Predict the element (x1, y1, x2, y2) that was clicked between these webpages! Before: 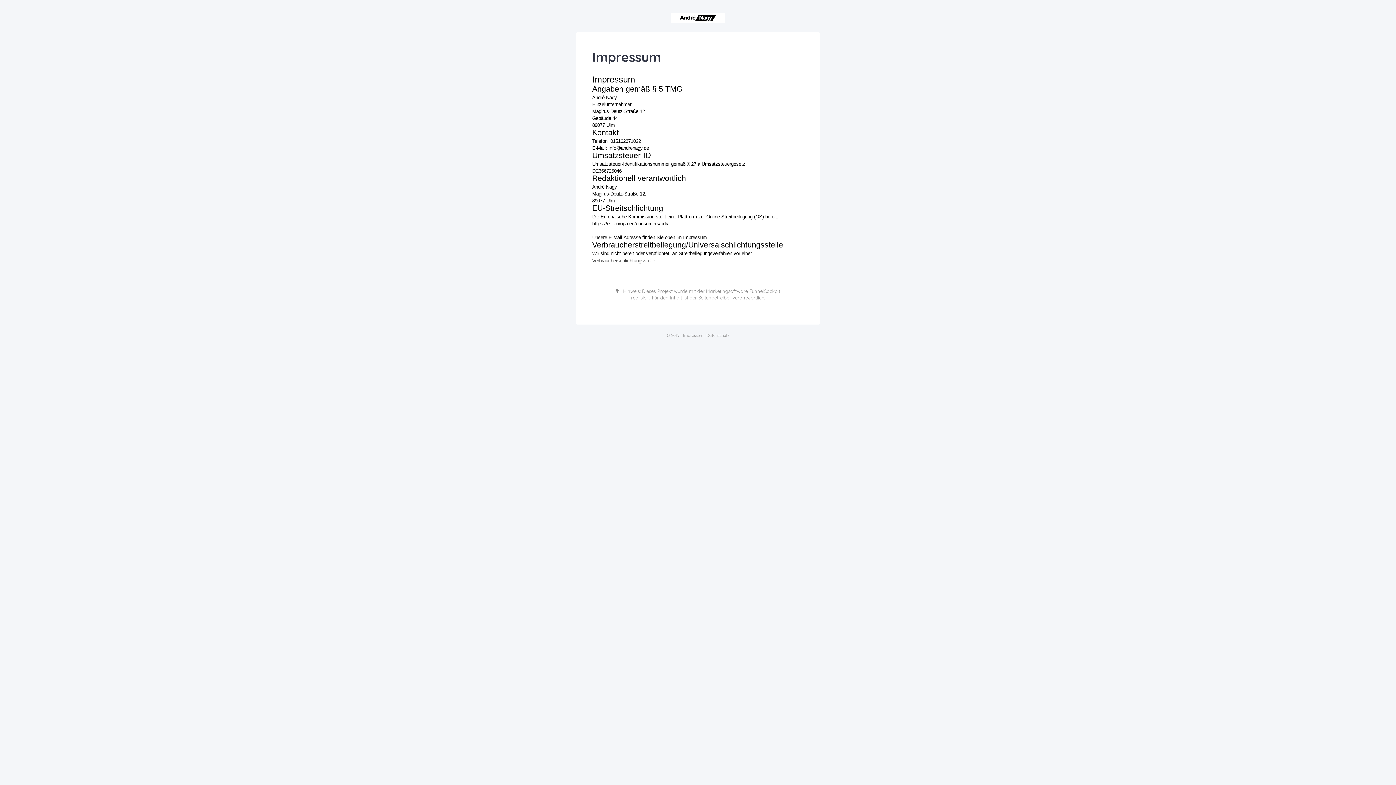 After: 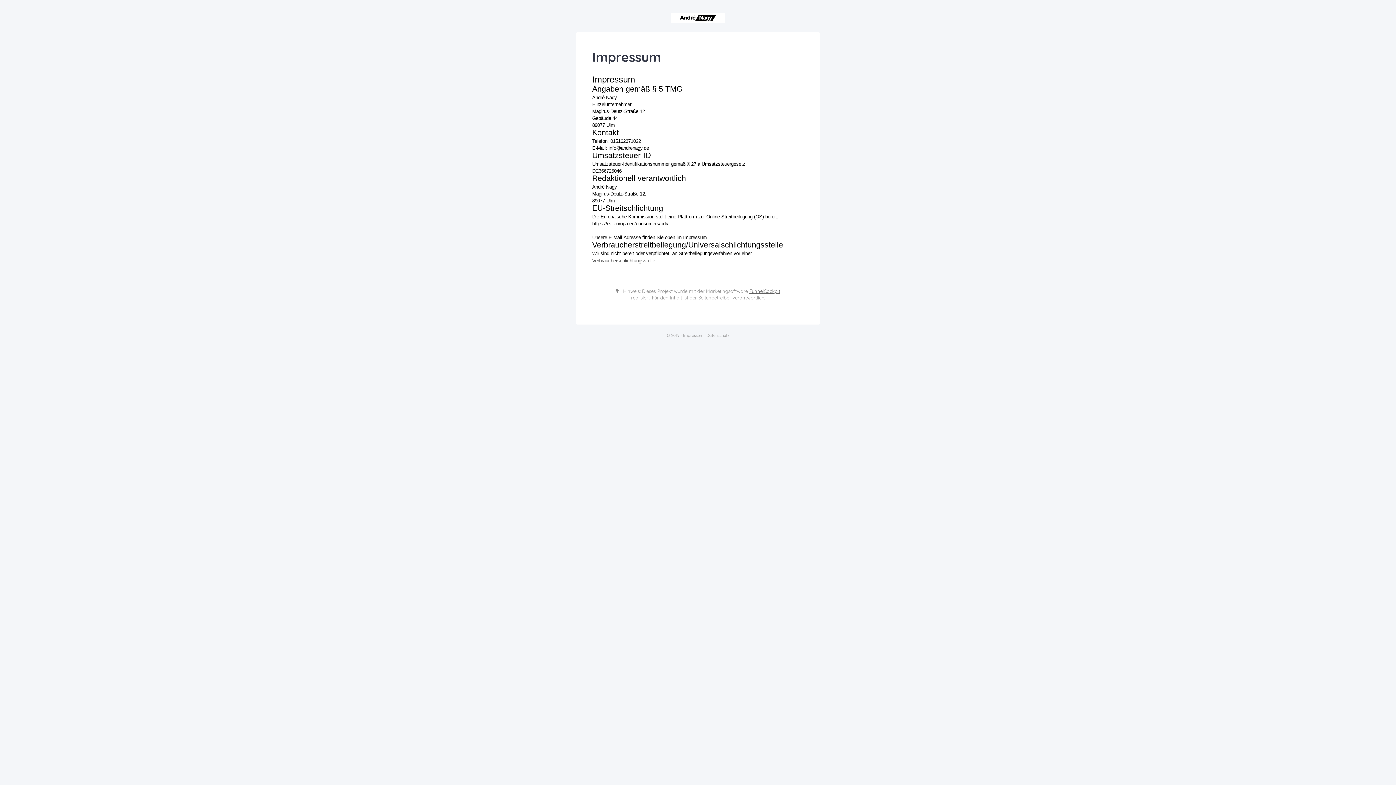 Action: bbox: (749, 288, 780, 294) label: FunnelCockpit